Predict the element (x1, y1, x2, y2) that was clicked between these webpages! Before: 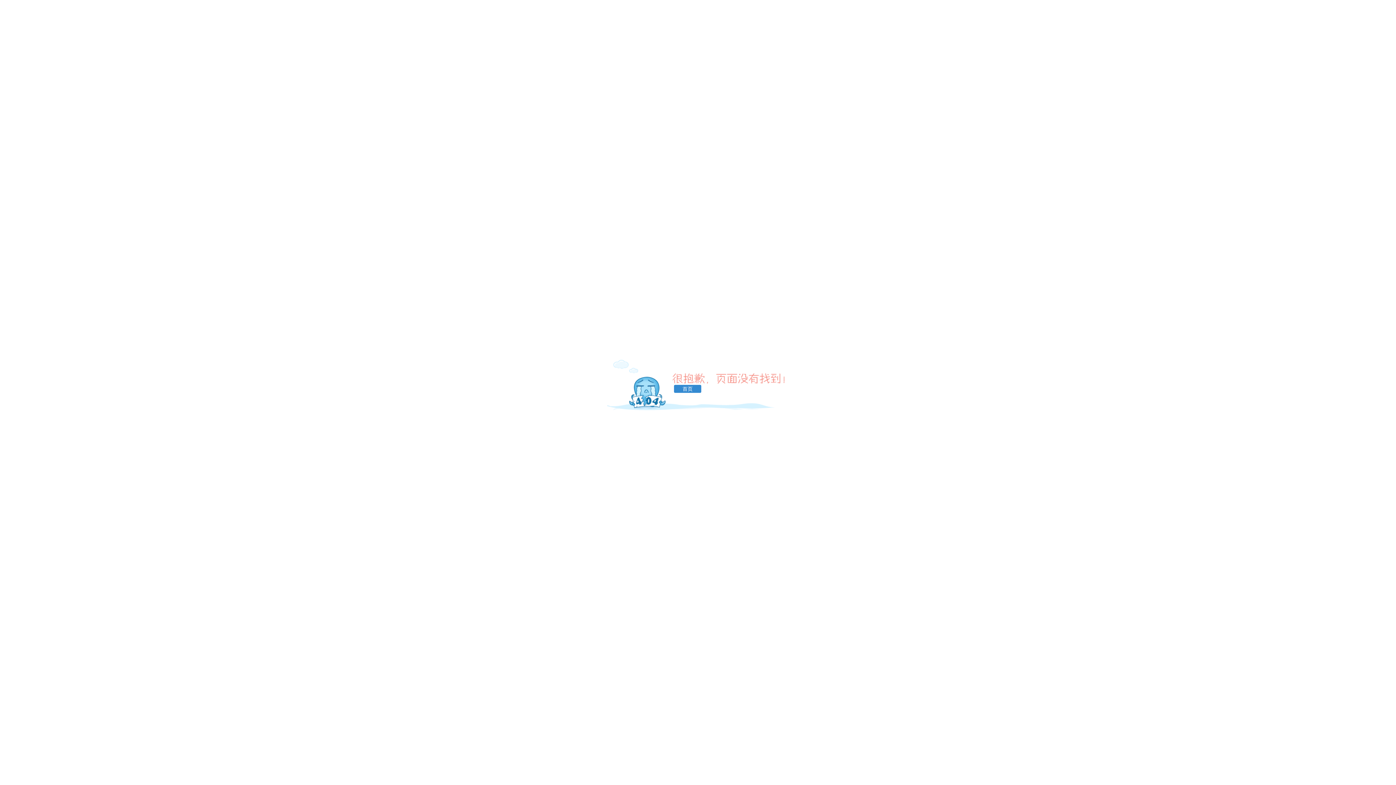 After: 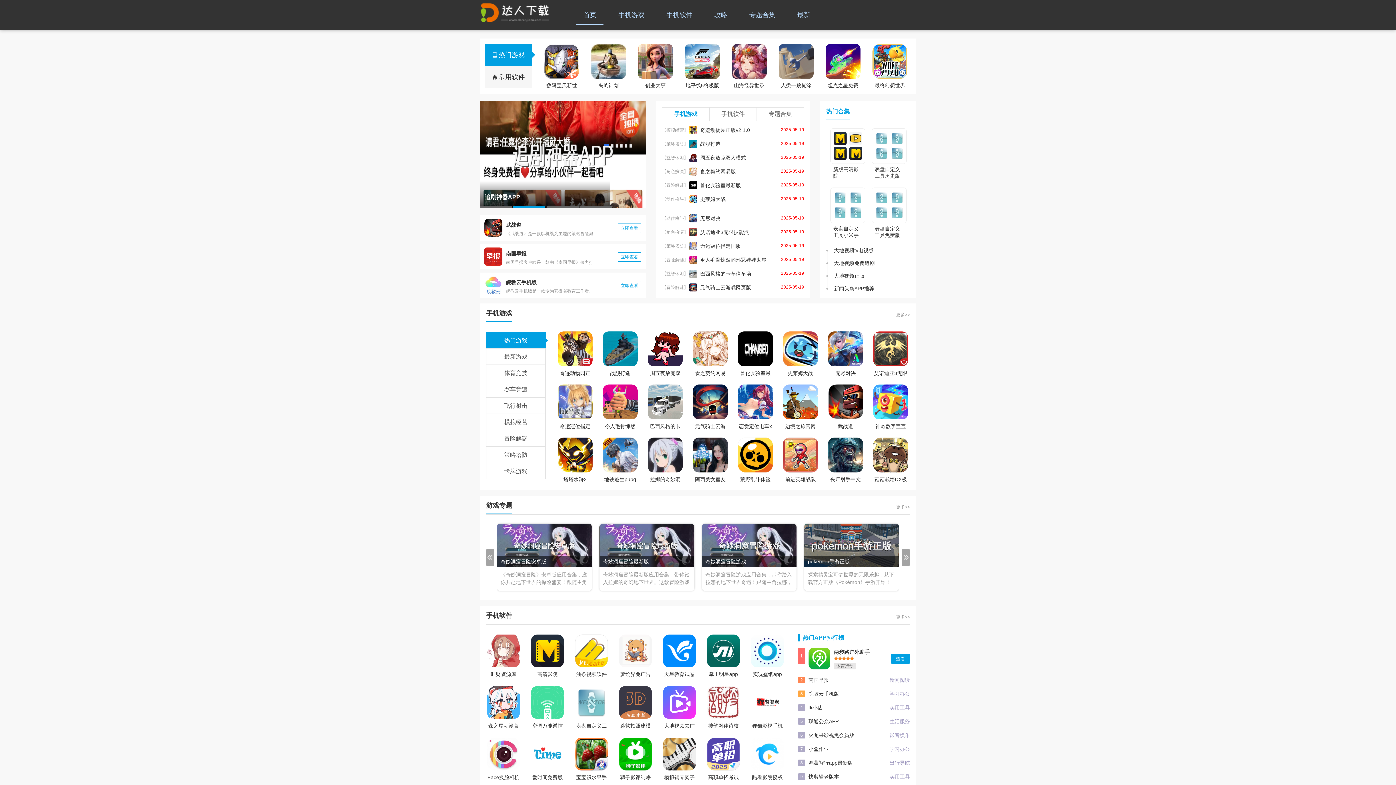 Action: bbox: (674, 385, 701, 393) label: 首页